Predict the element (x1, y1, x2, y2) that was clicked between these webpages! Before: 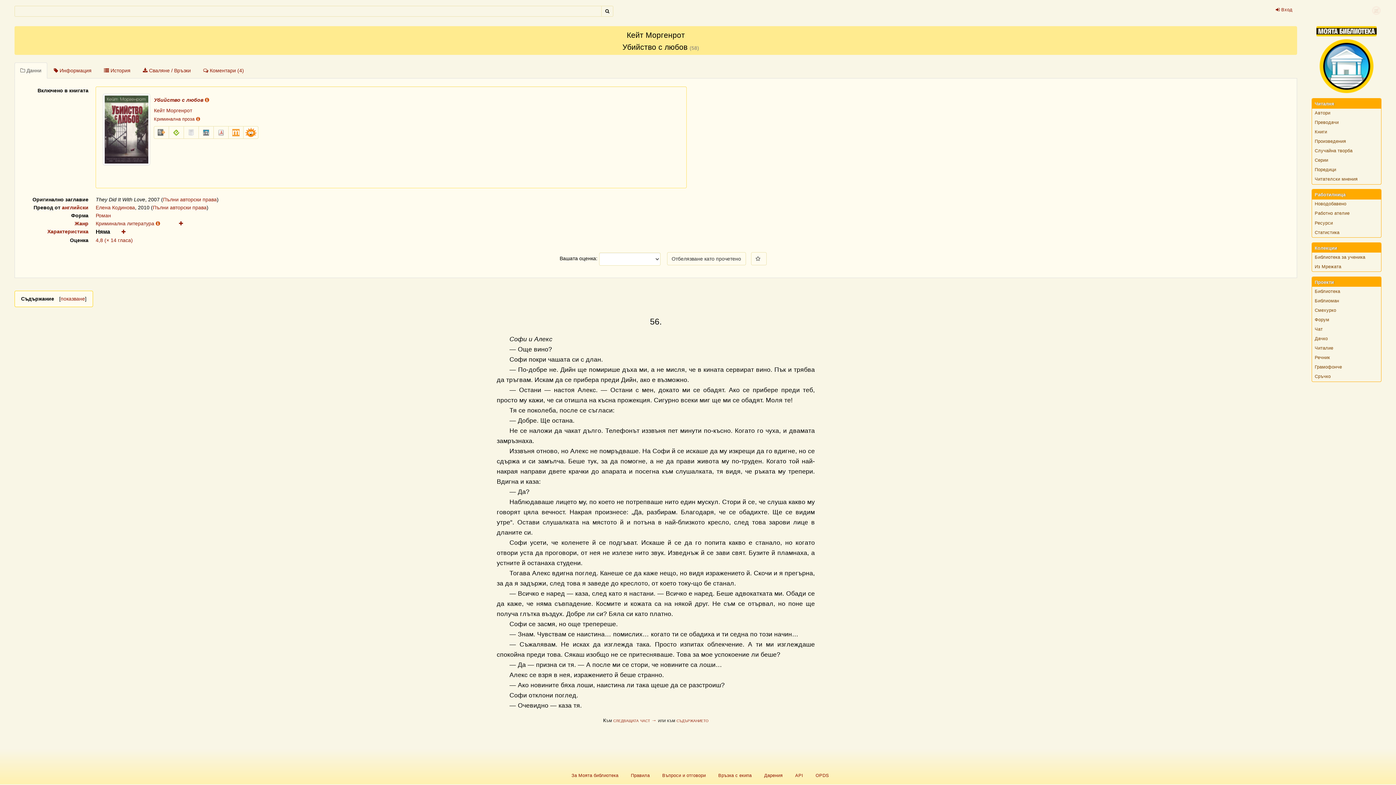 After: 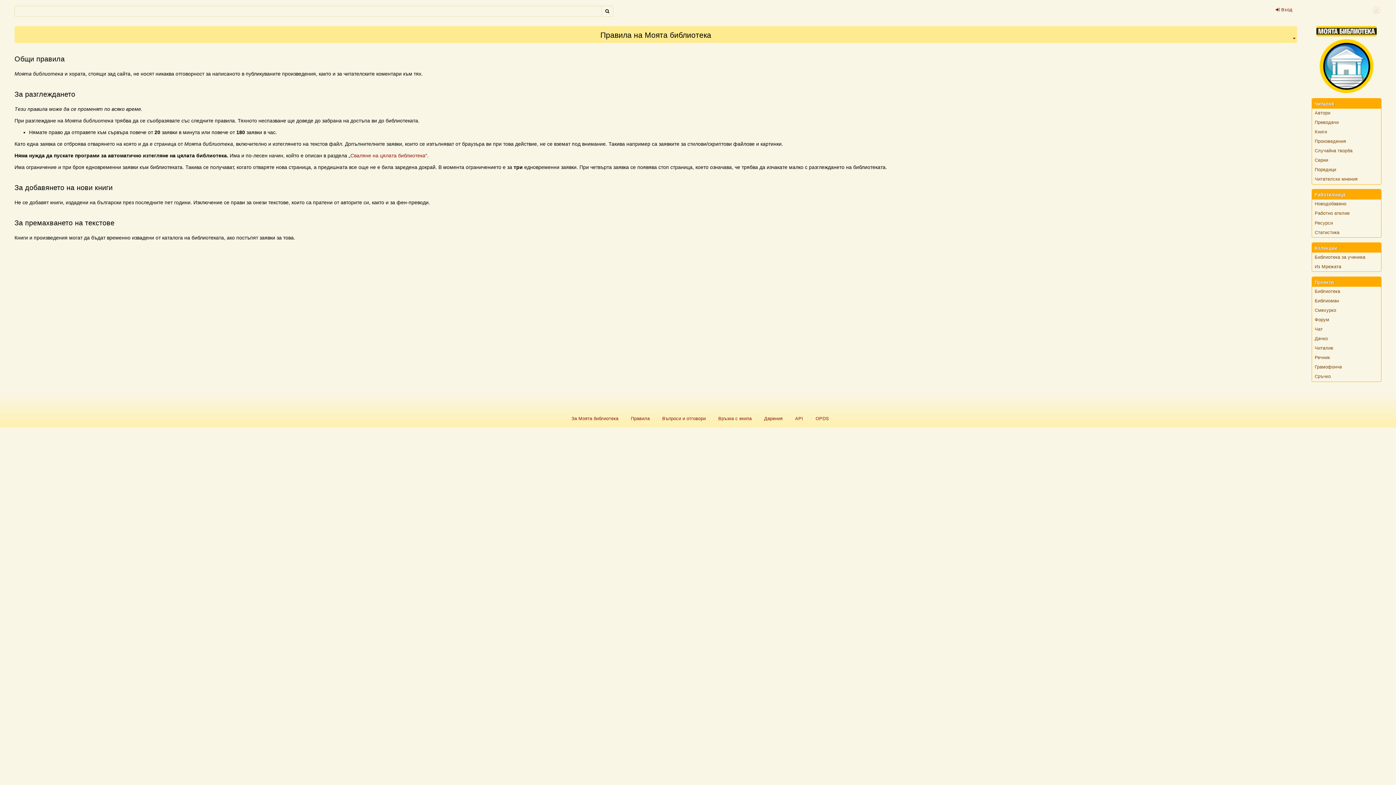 Action: bbox: (631, 773, 649, 778) label: Правила